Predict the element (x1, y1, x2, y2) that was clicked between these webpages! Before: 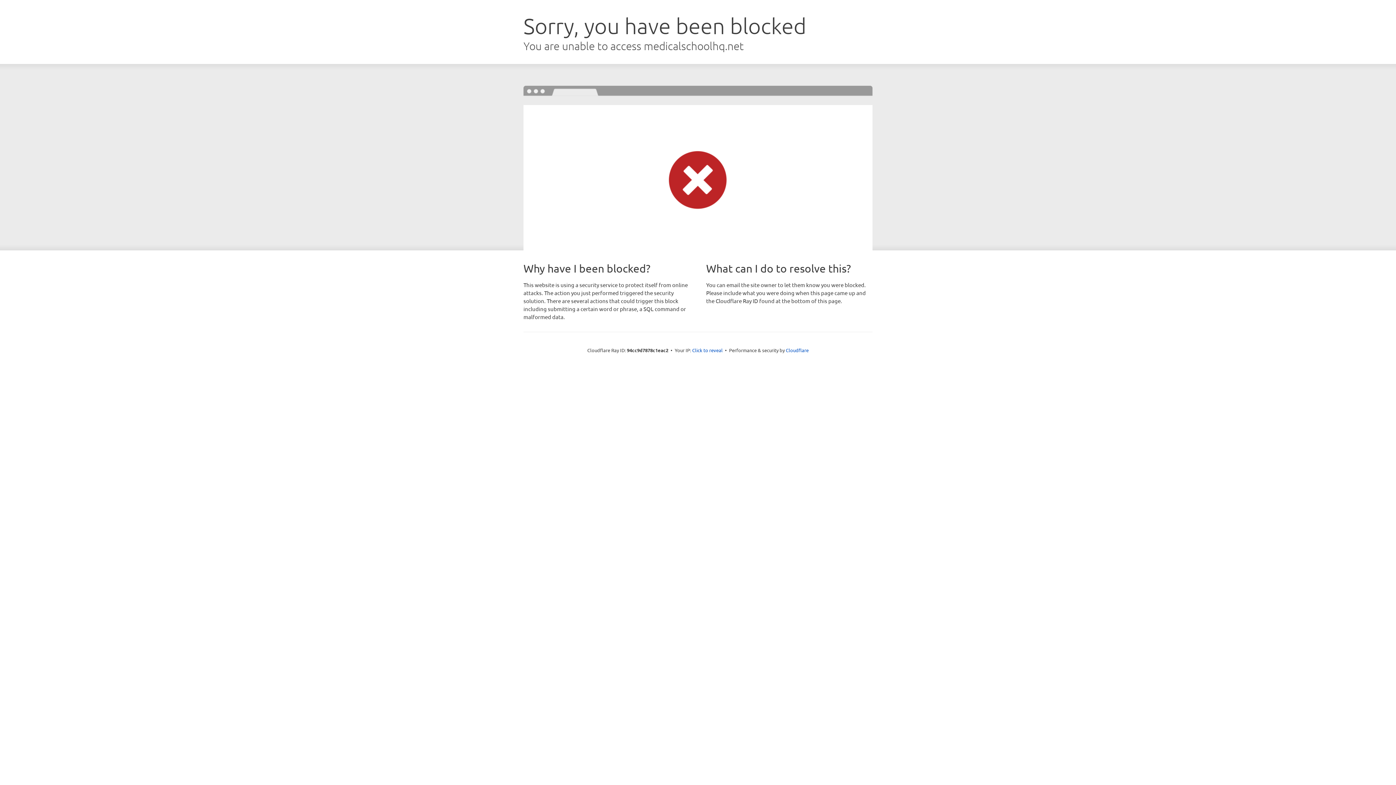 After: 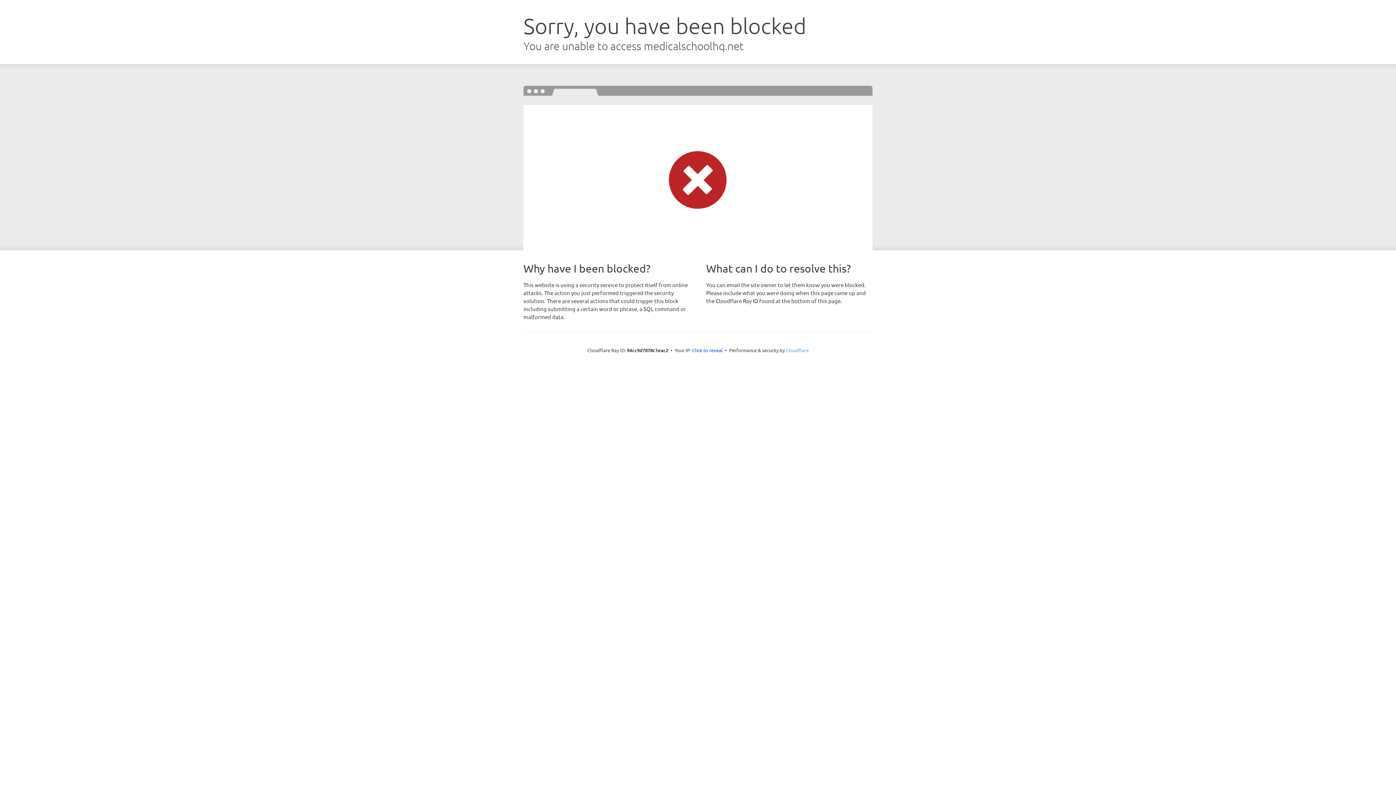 Action: bbox: (786, 347, 808, 353) label: Cloudflare